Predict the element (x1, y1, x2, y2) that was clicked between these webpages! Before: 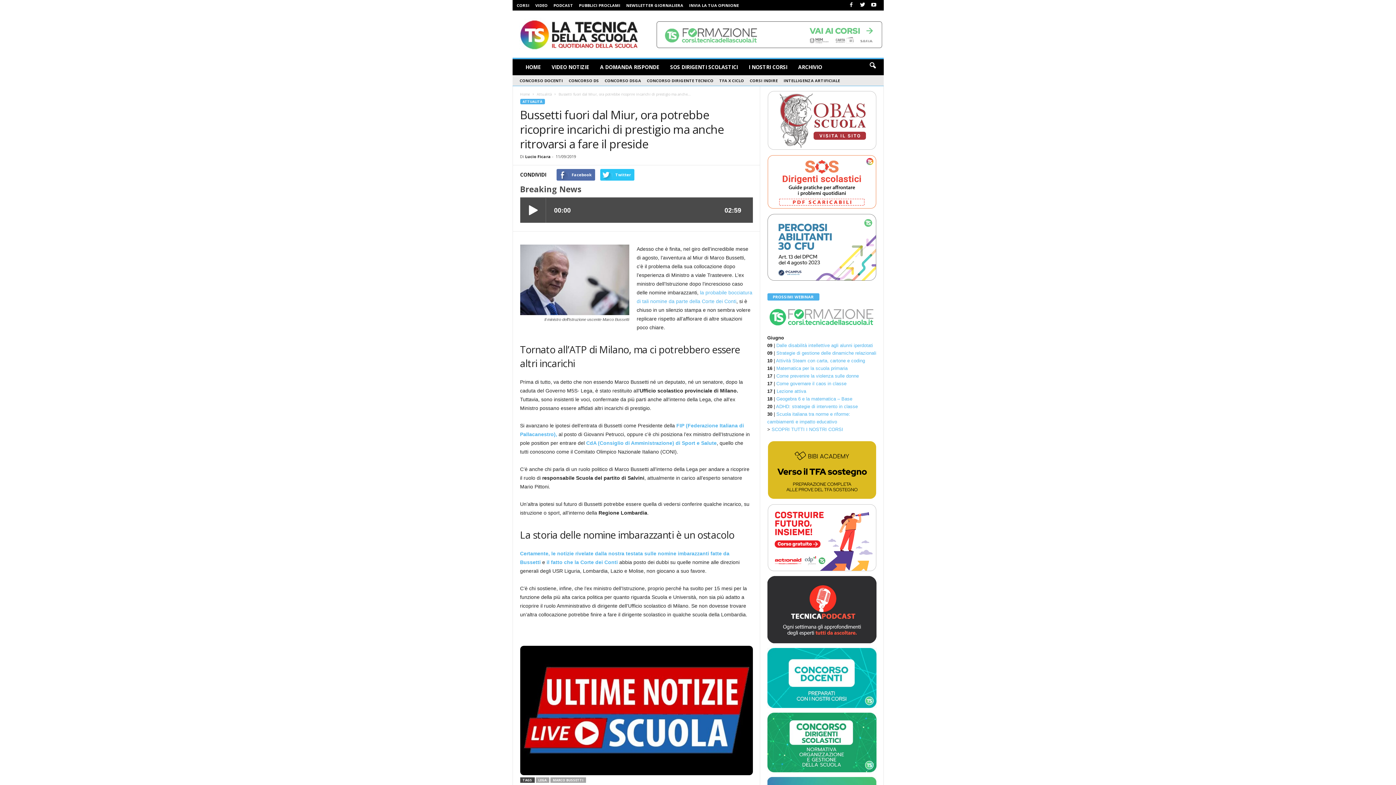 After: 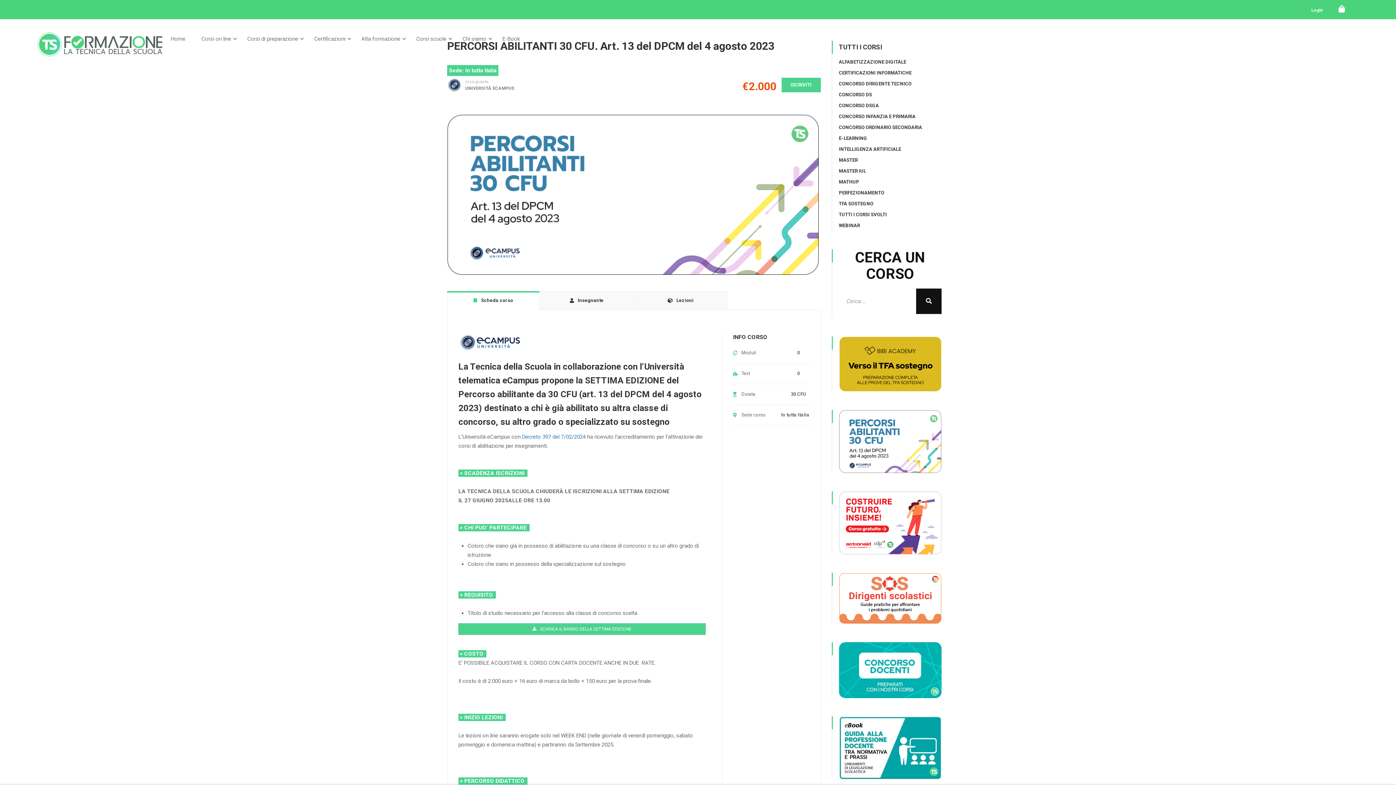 Action: bbox: (767, 213, 876, 281)